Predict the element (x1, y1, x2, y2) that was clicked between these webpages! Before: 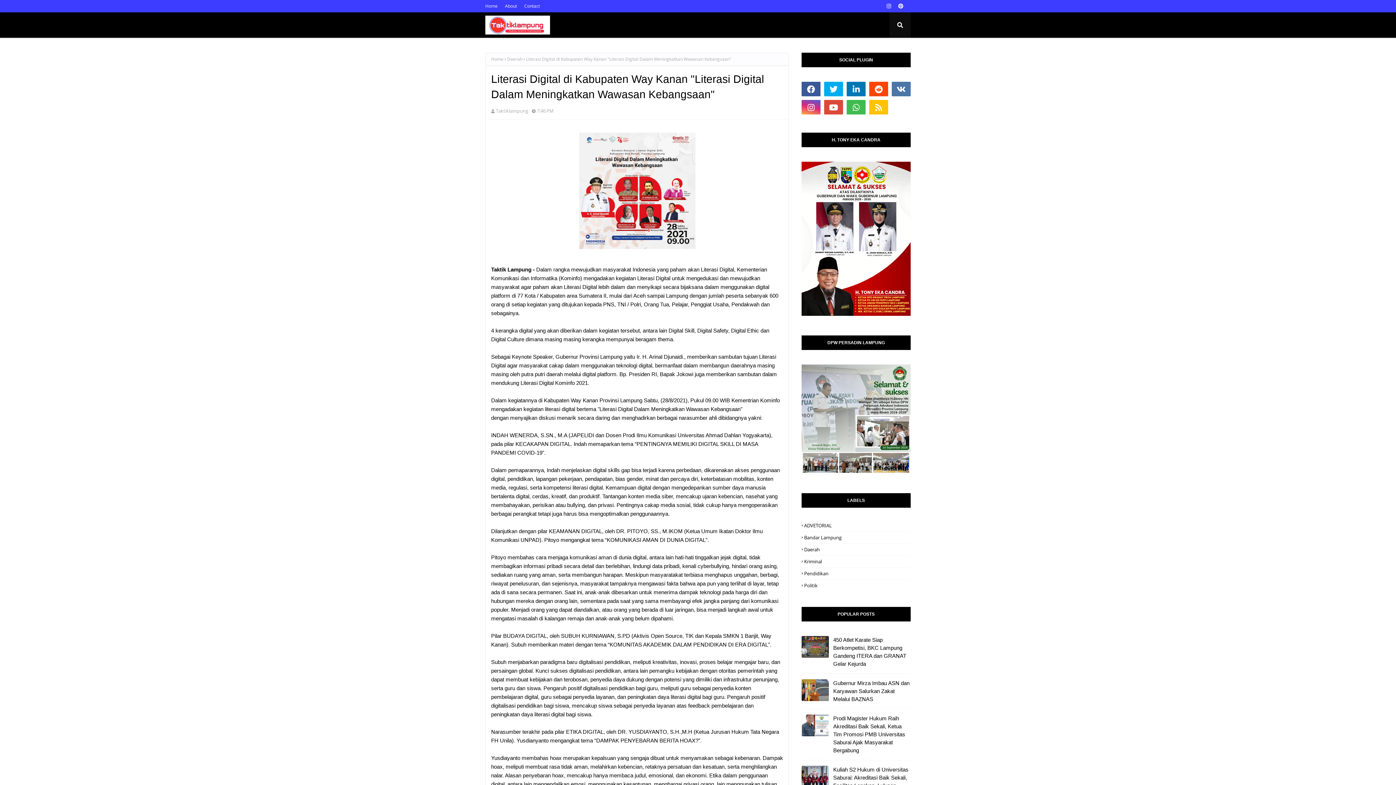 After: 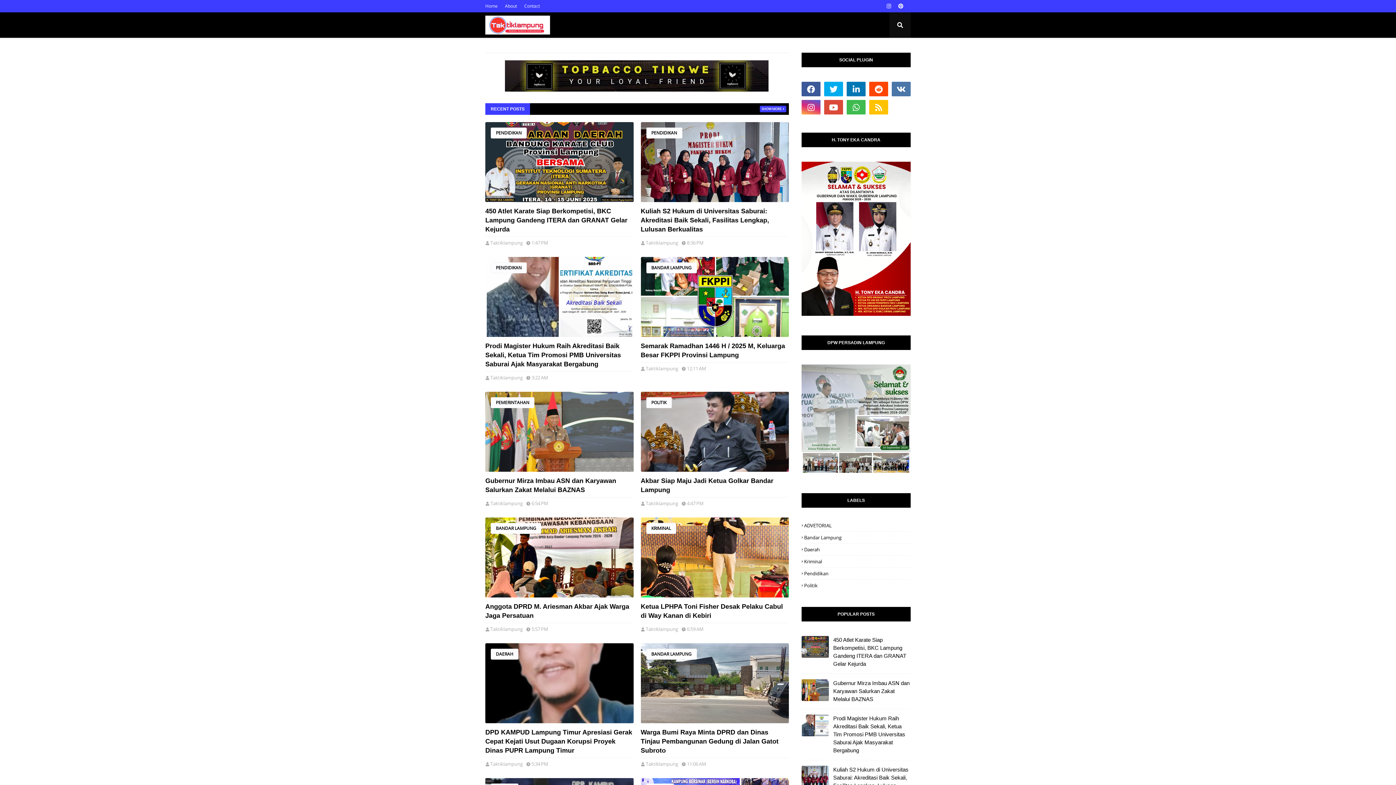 Action: label: Home bbox: (491, 53, 503, 65)